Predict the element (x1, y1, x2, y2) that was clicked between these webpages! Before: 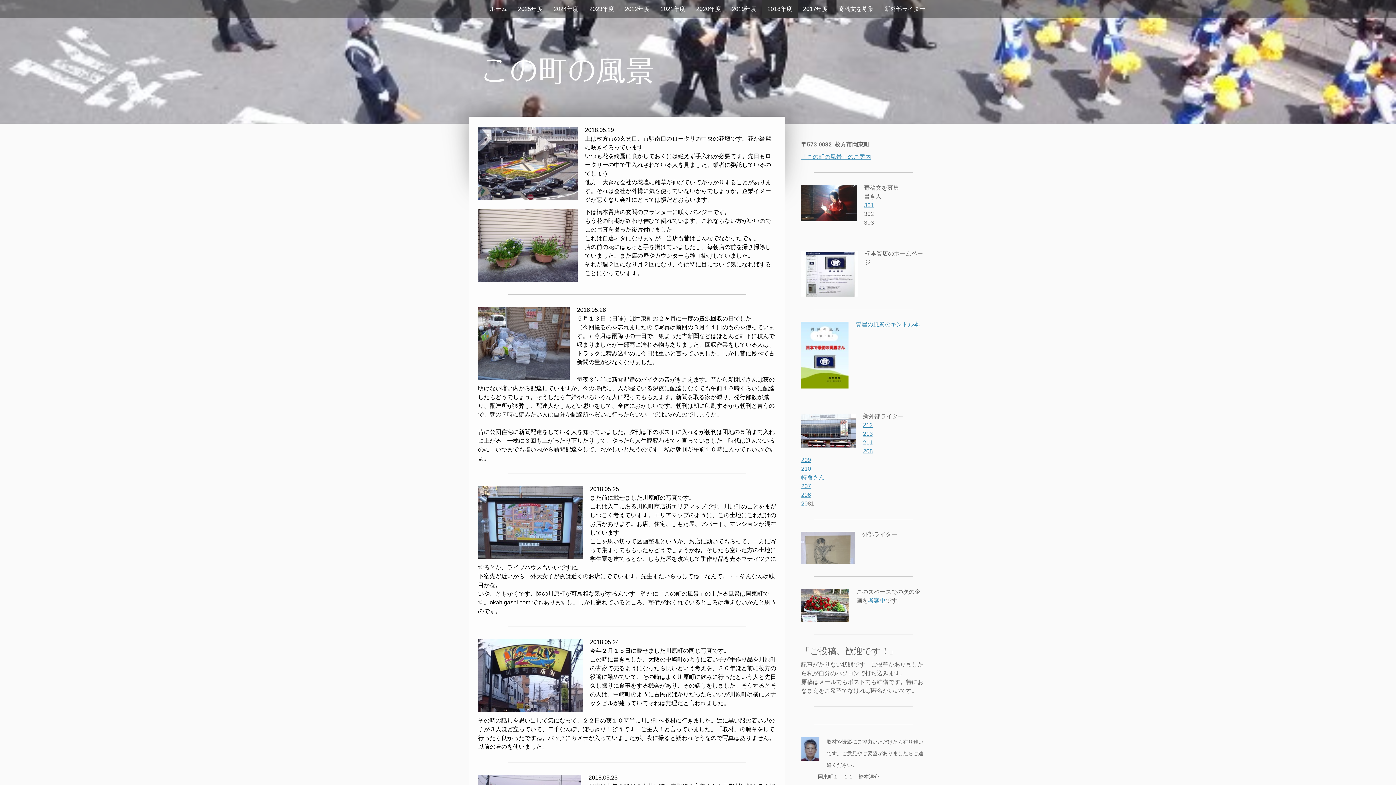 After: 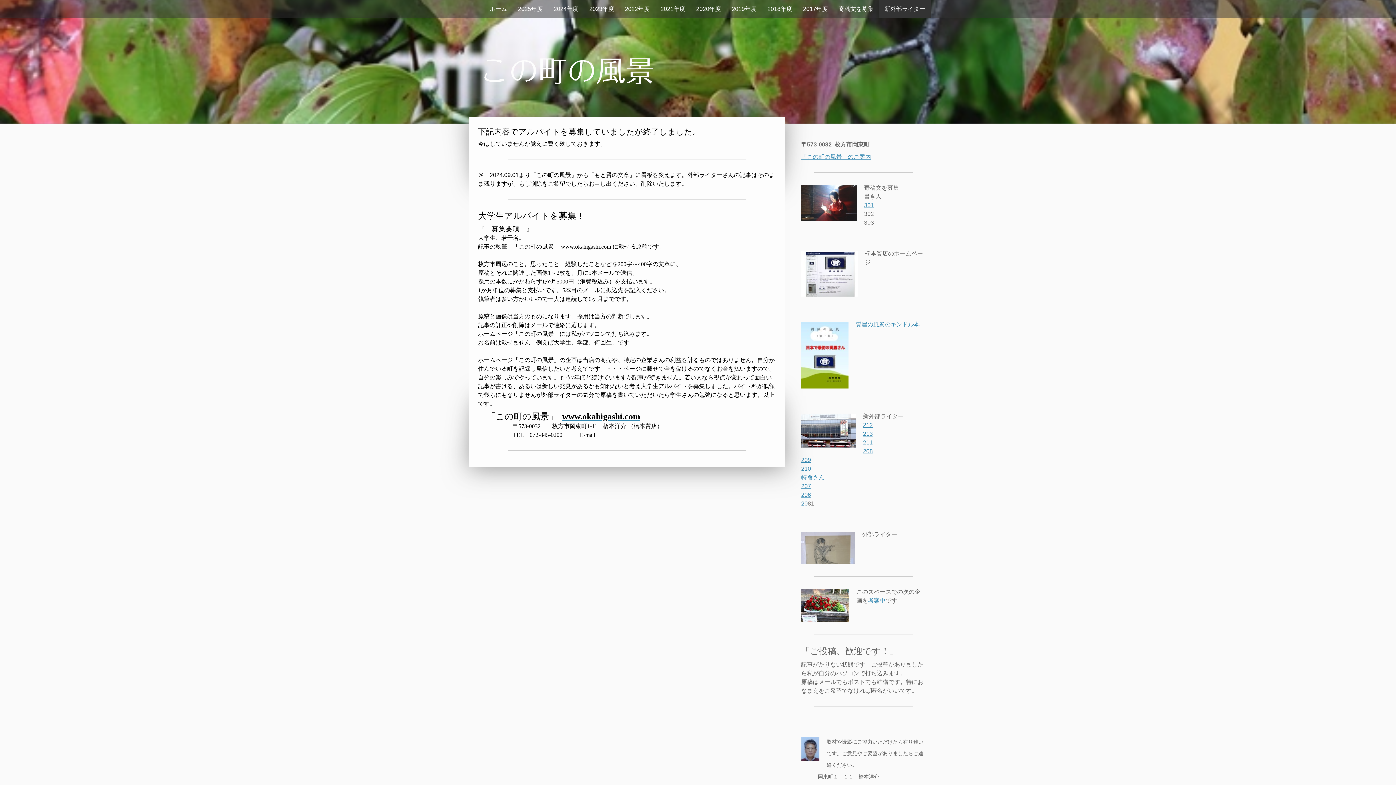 Action: bbox: (879, 0, 930, 18) label: 新外部ライター